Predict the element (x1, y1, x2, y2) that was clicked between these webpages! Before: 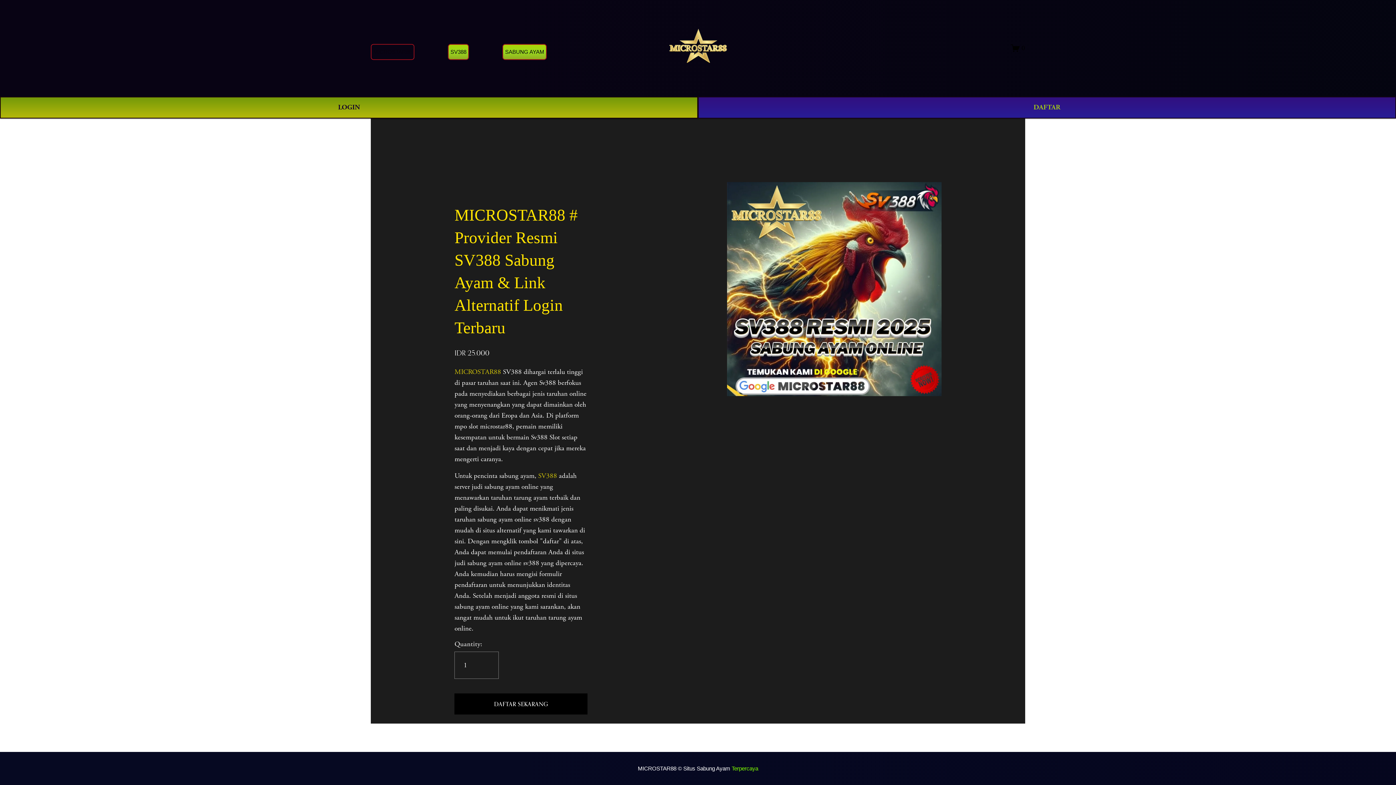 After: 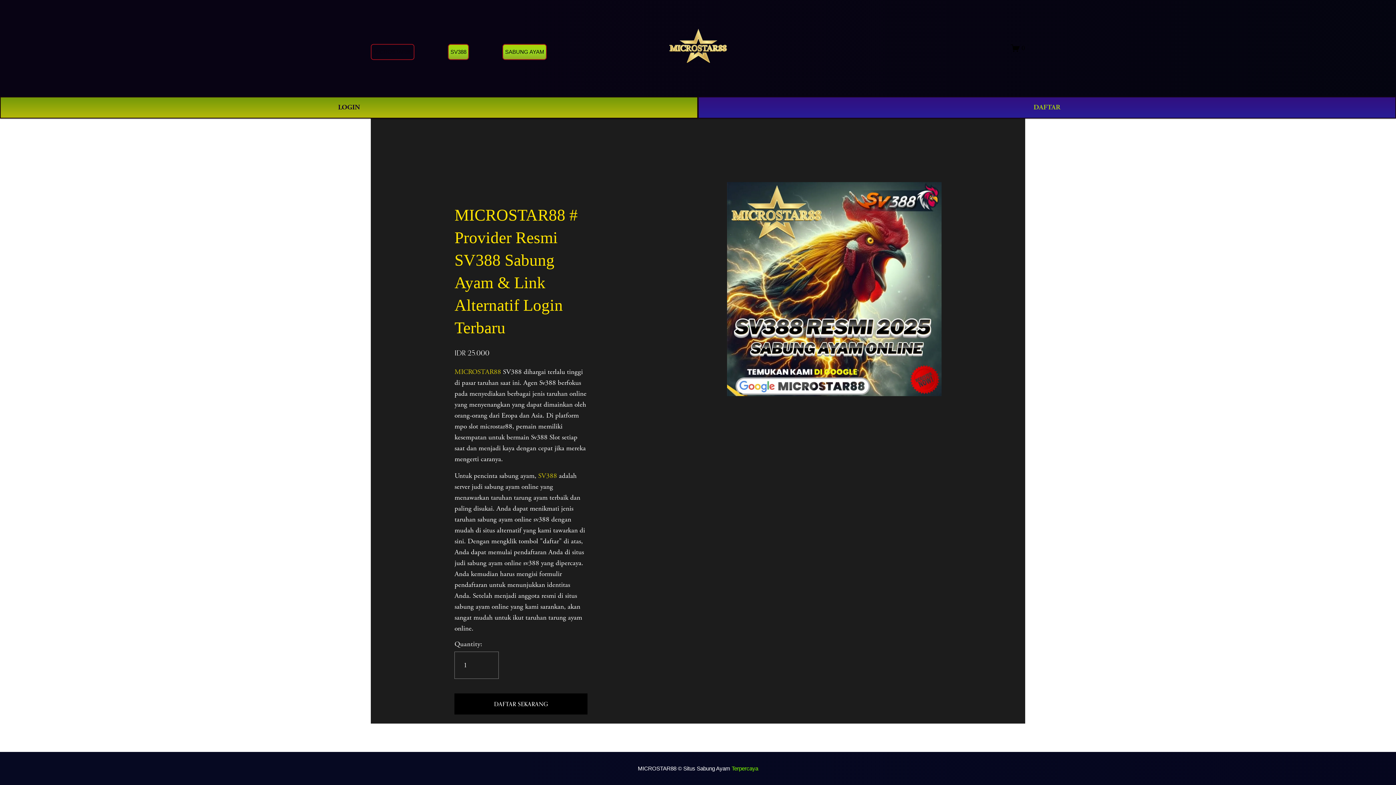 Action: label: 0 bbox: (1011, 43, 1025, 52)